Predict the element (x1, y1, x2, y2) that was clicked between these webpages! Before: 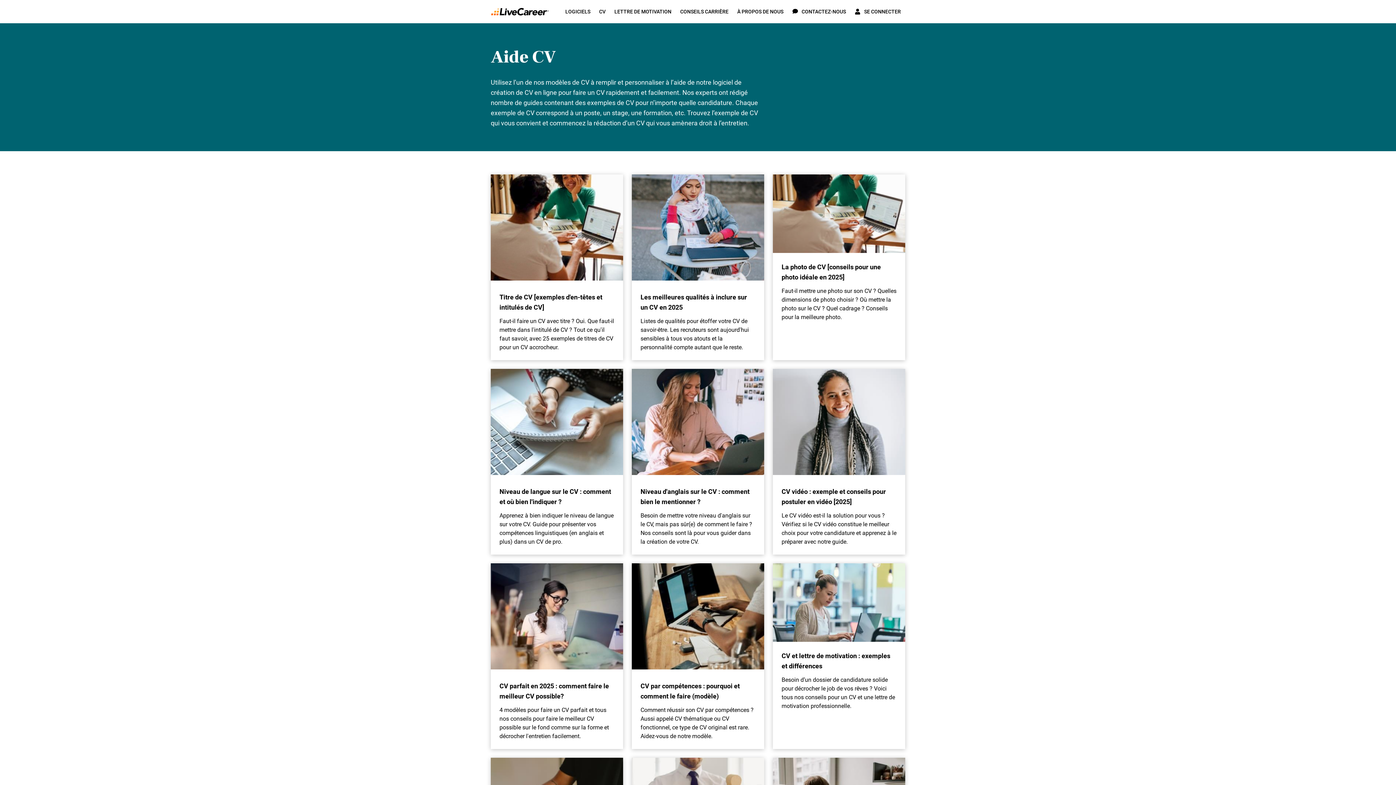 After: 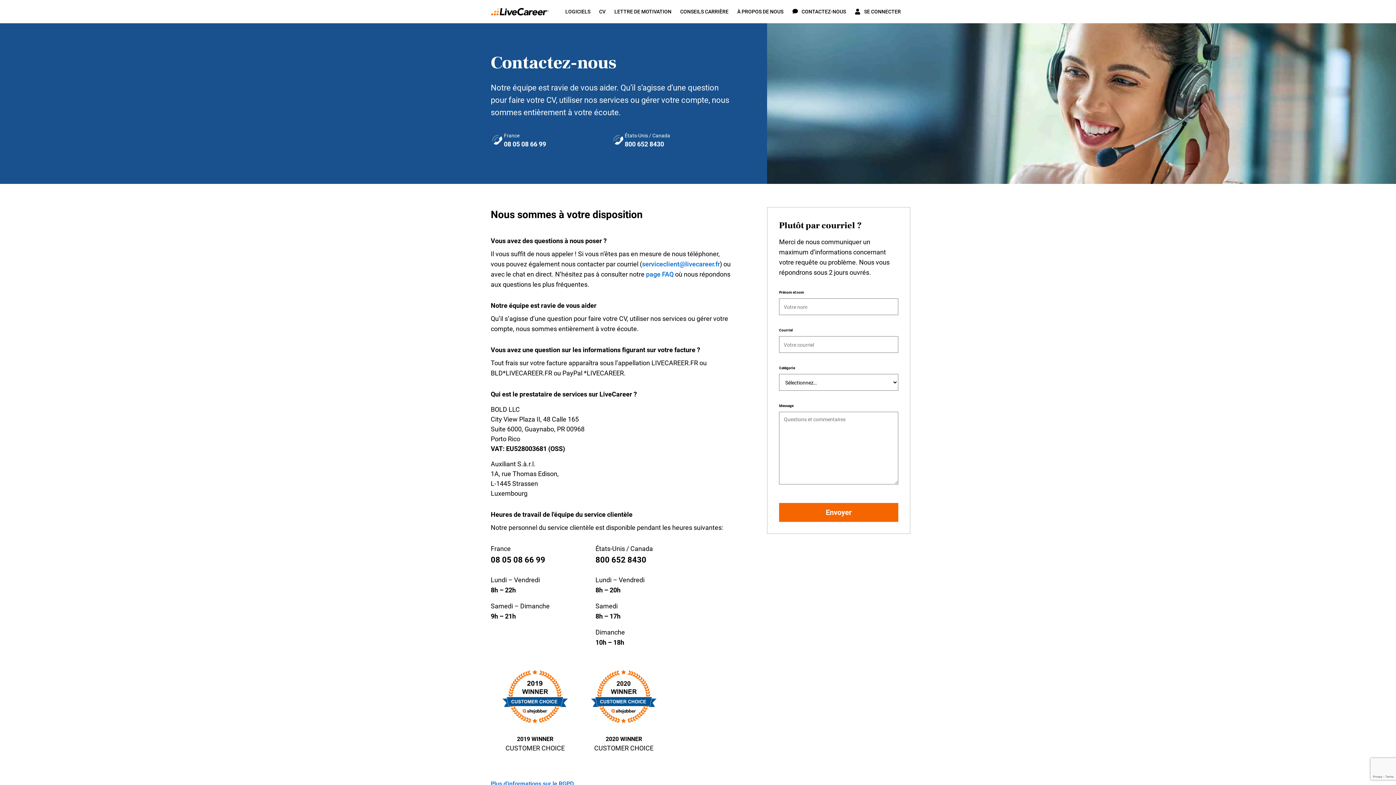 Action: label: CONTACTEZ-NOUS bbox: (788, 4, 850, 19)